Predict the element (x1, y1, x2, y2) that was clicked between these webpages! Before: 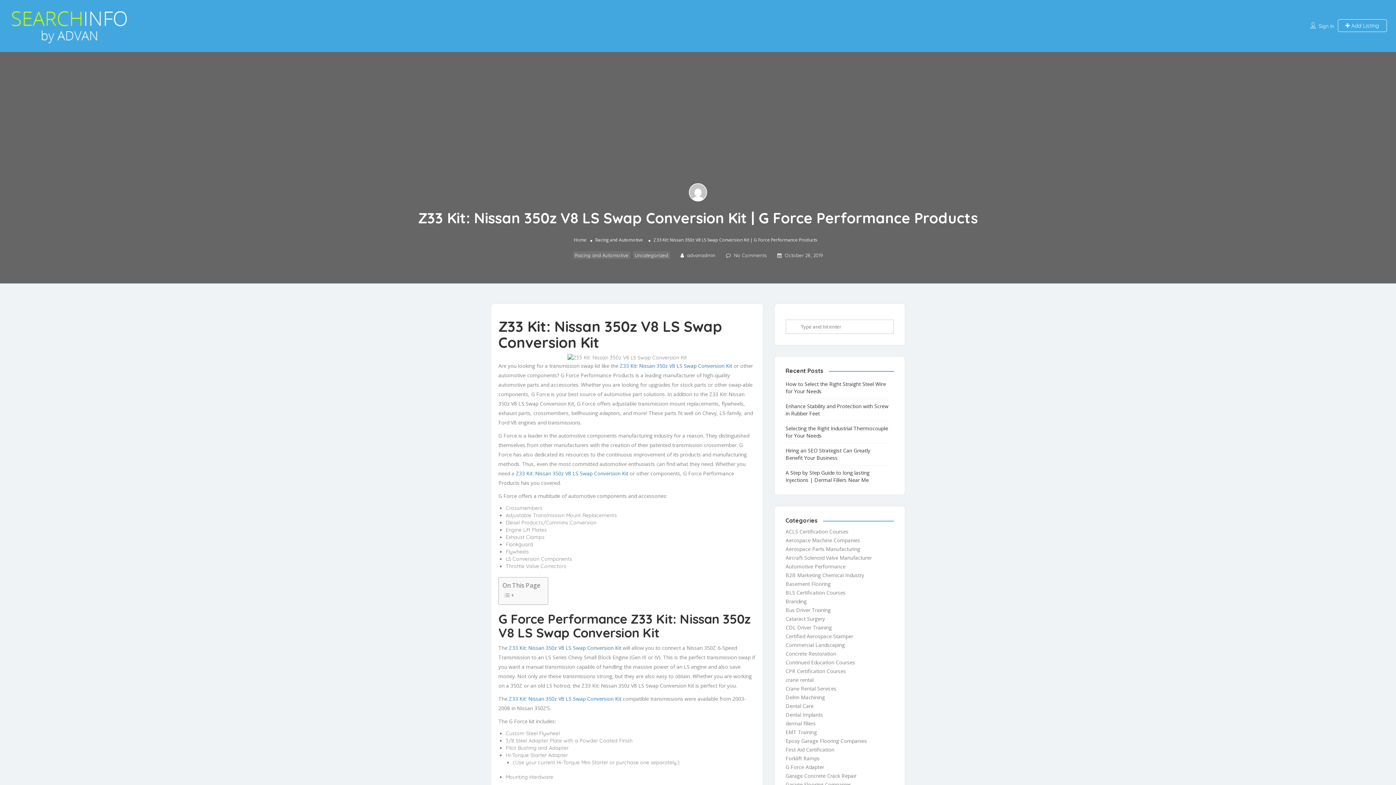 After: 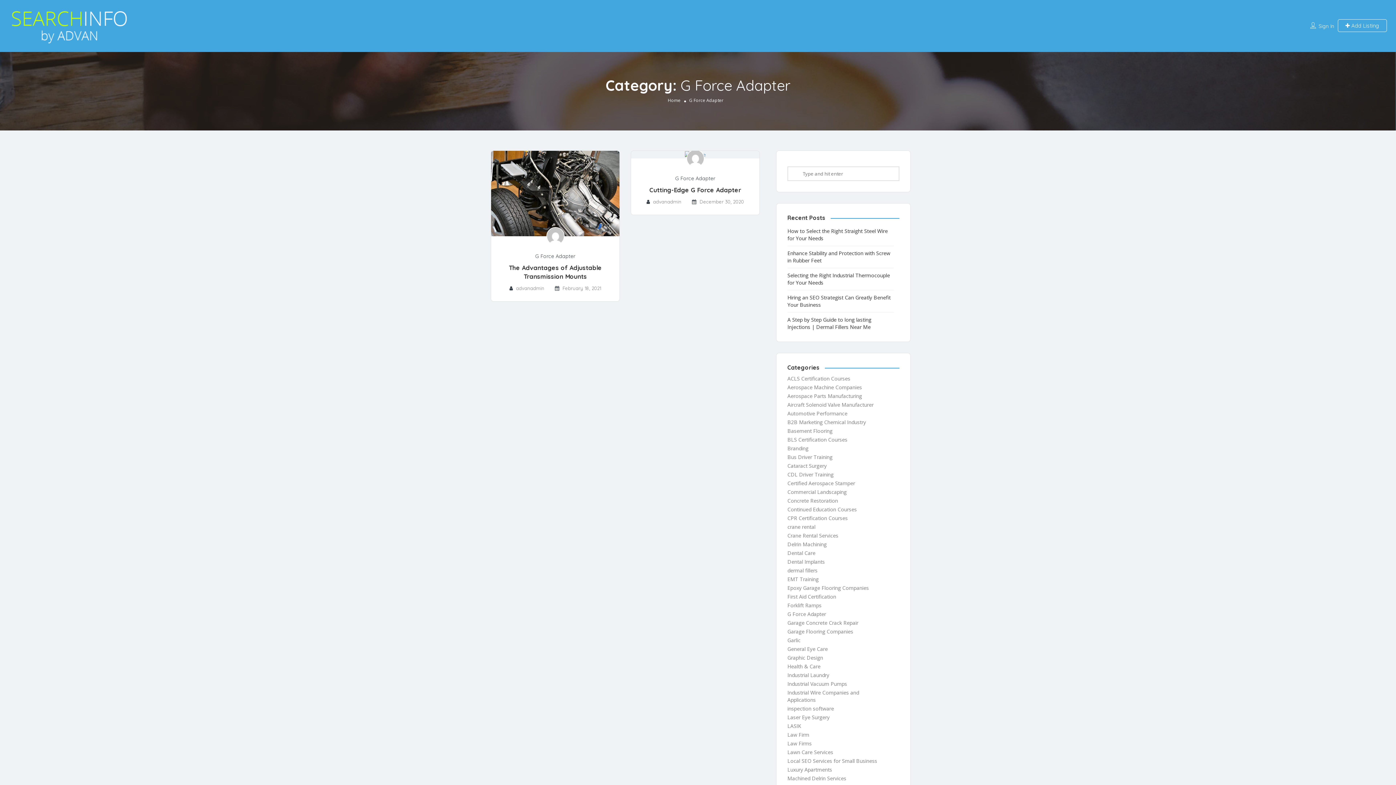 Action: bbox: (785, 764, 831, 770) label: G Force Adapter